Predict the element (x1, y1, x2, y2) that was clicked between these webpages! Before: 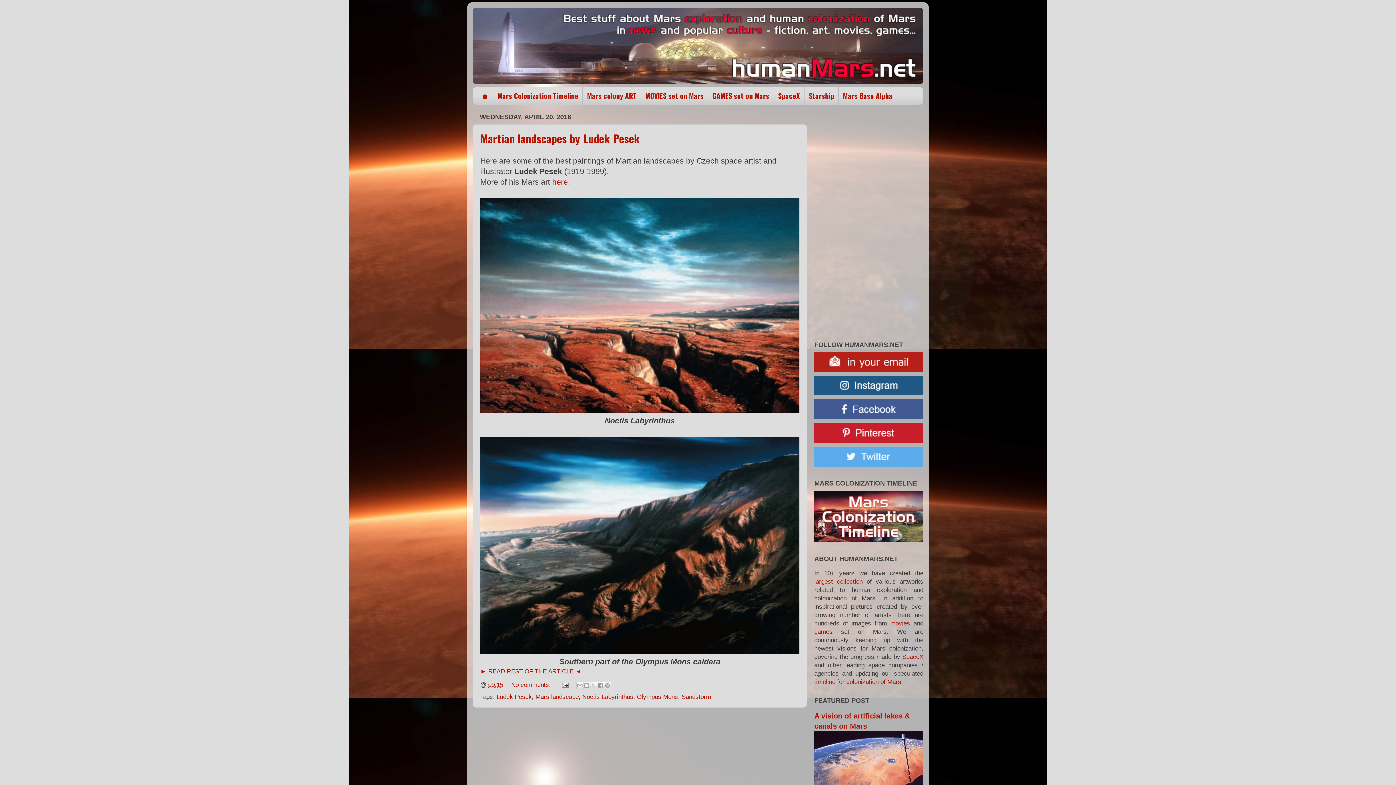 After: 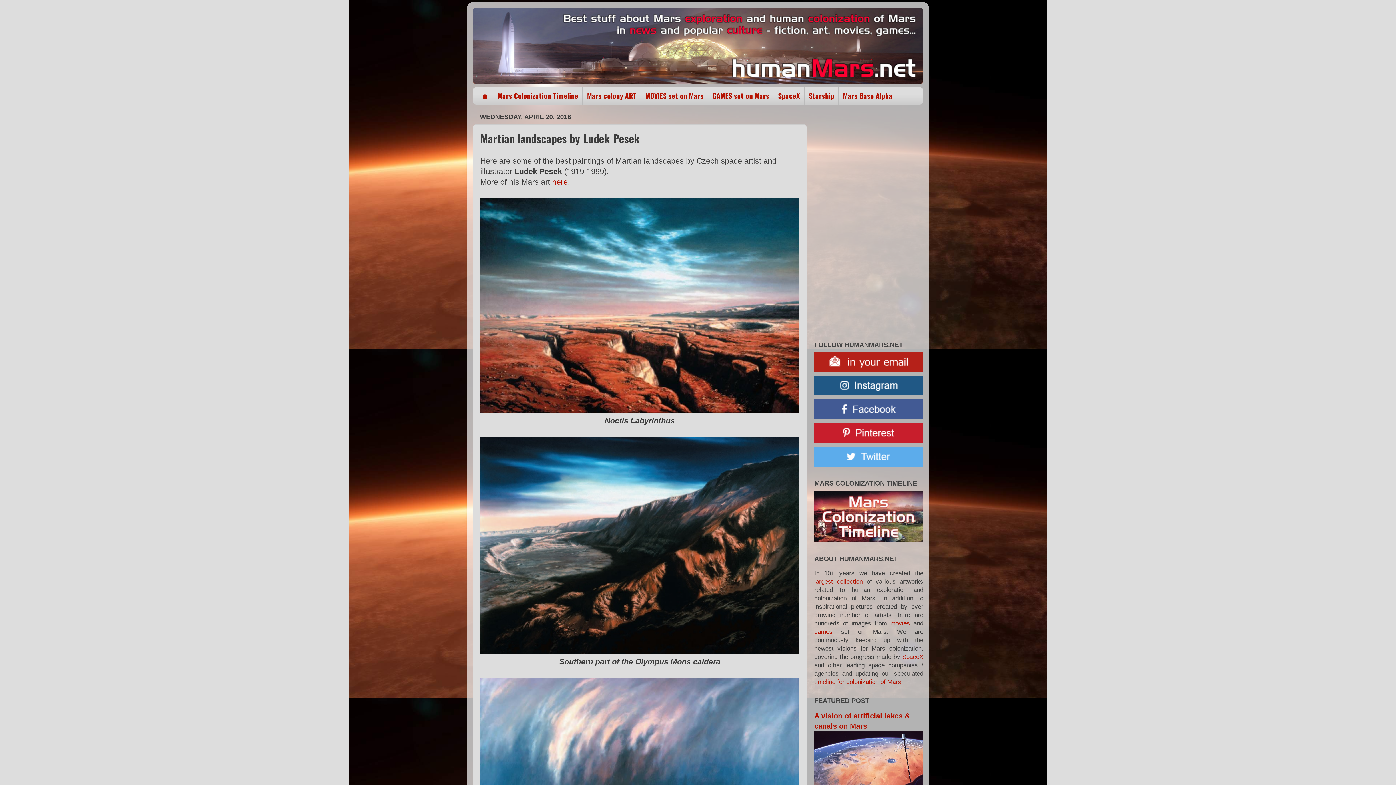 Action: label: Martian landscapes by Ludek Pesek bbox: (480, 130, 640, 146)